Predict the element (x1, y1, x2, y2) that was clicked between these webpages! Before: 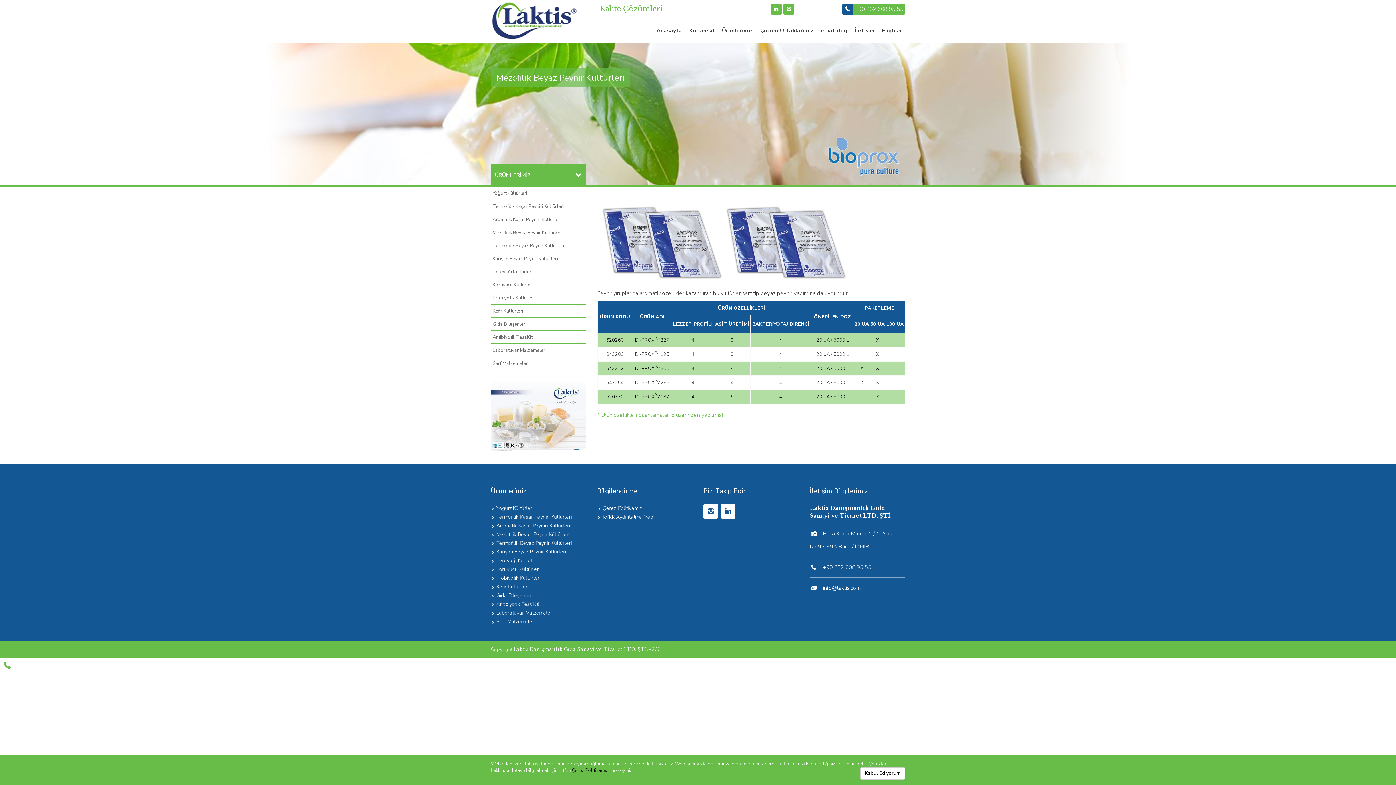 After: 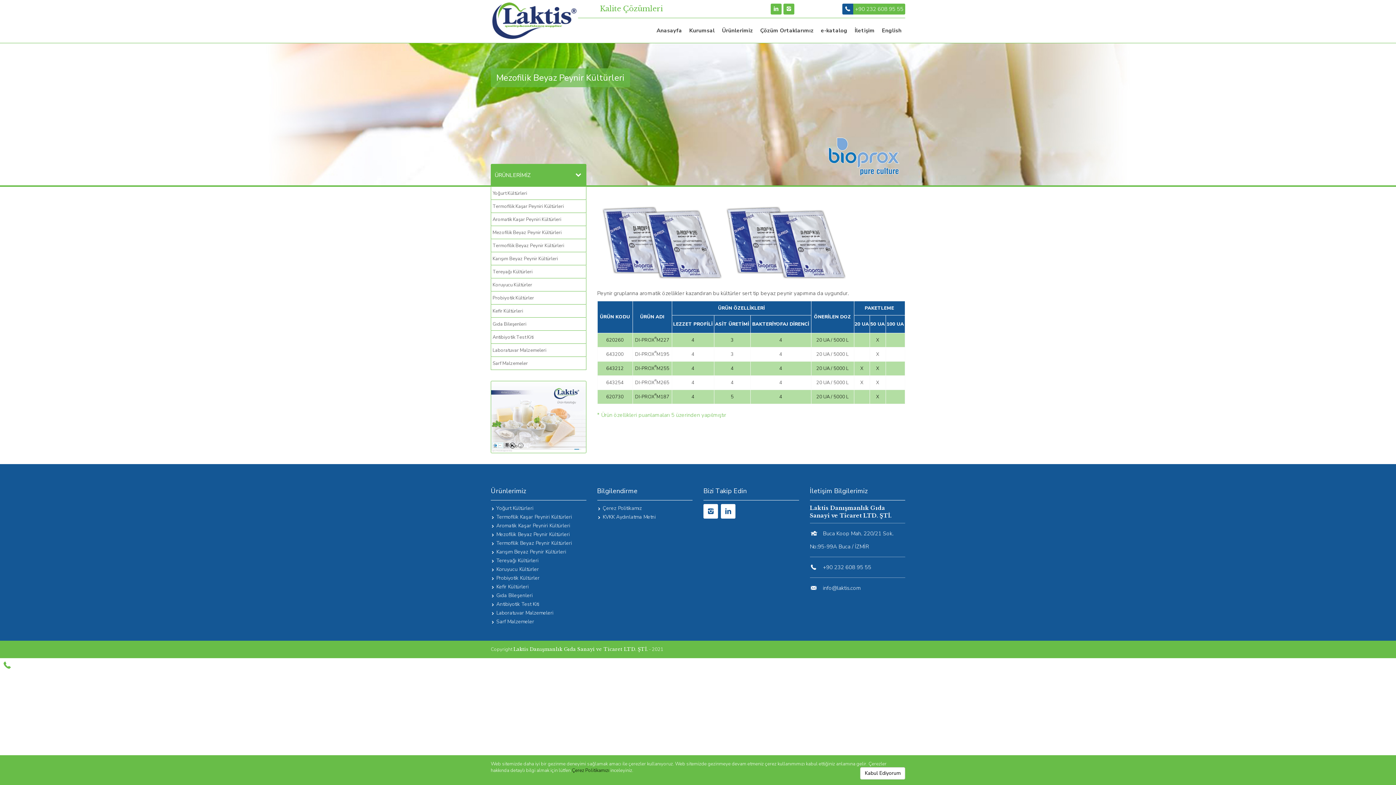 Action: bbox: (490, 226, 586, 239) label: Mezofilik Beyaz Peynir Kültürleri